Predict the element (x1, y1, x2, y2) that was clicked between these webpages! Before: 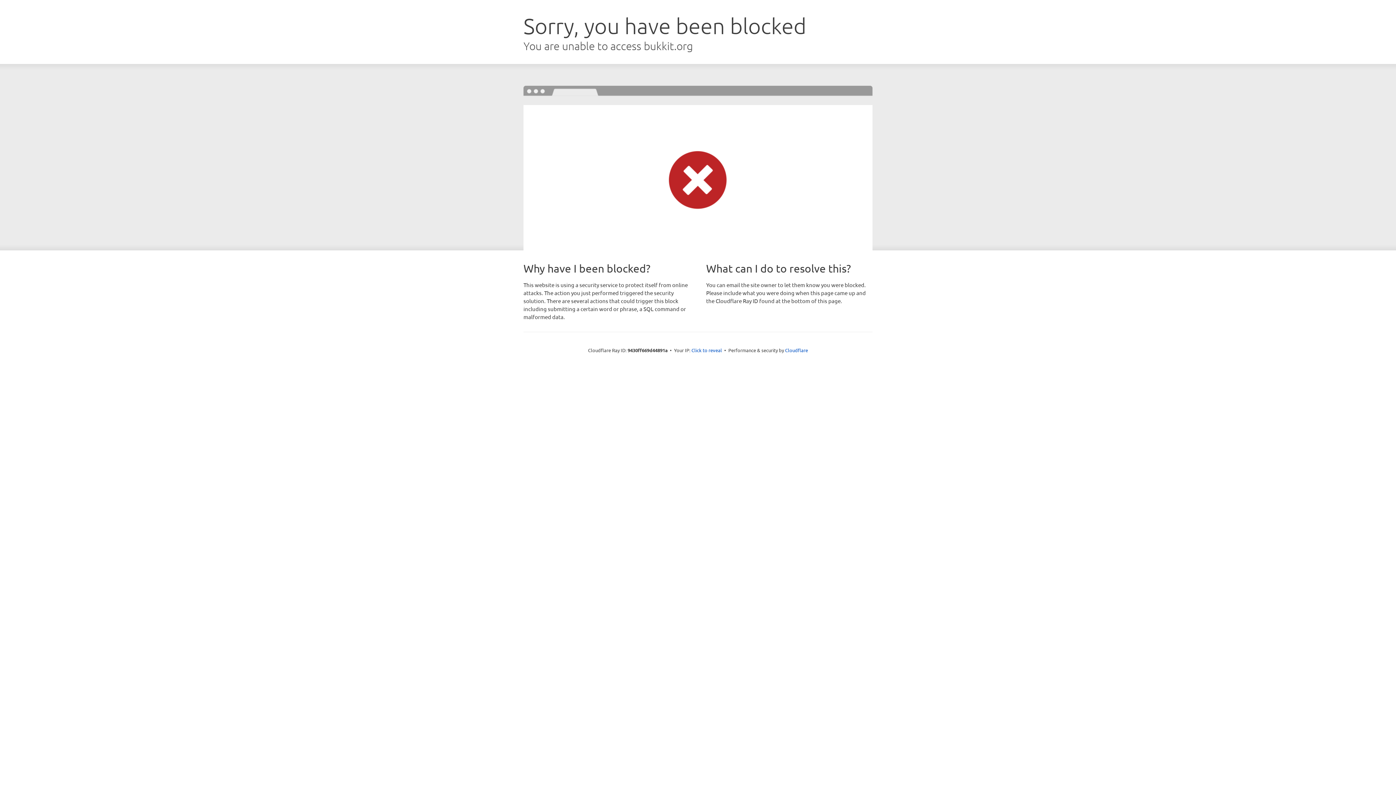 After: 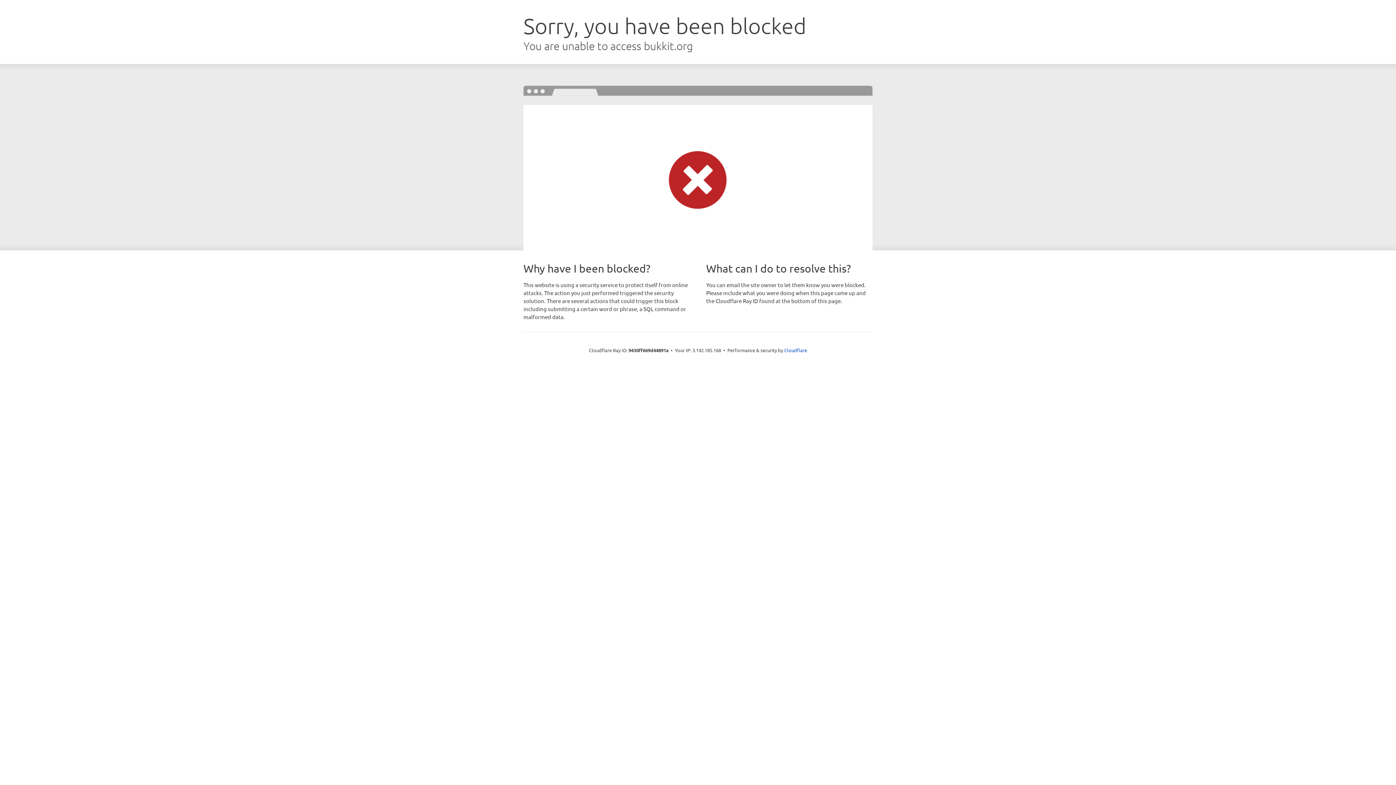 Action: bbox: (691, 346, 722, 353) label: Click to reveal